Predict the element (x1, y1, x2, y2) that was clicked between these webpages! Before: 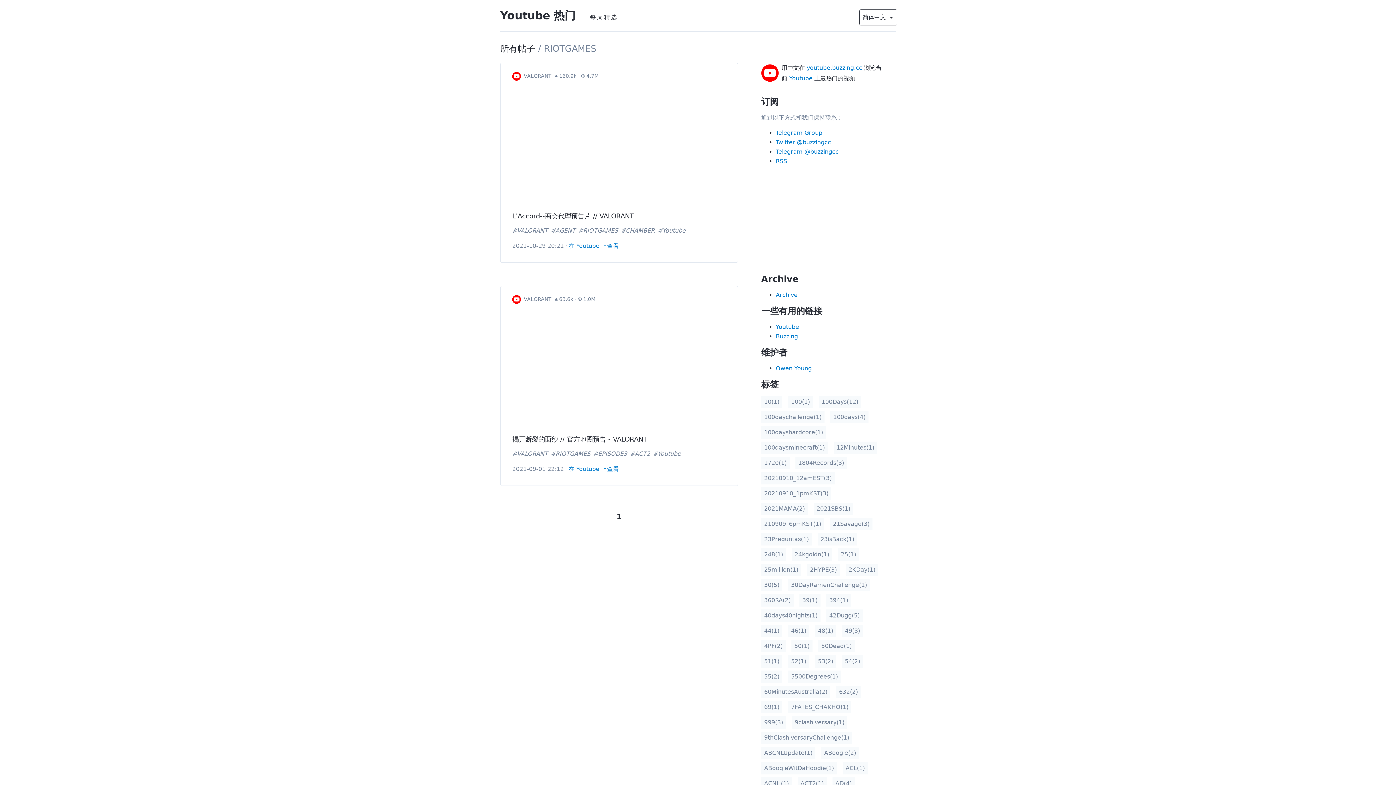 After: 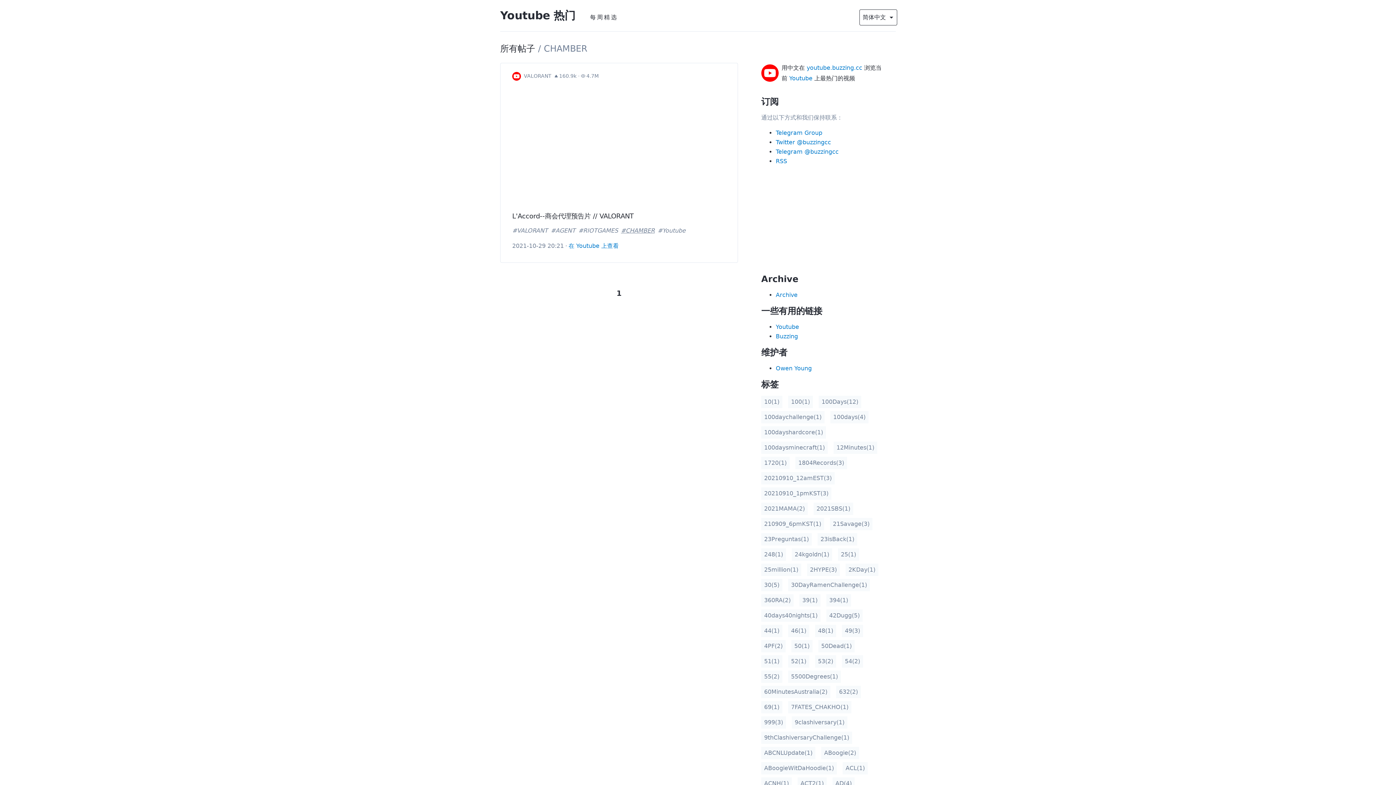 Action: bbox: (621, 226, 654, 235) label: CHAMBER